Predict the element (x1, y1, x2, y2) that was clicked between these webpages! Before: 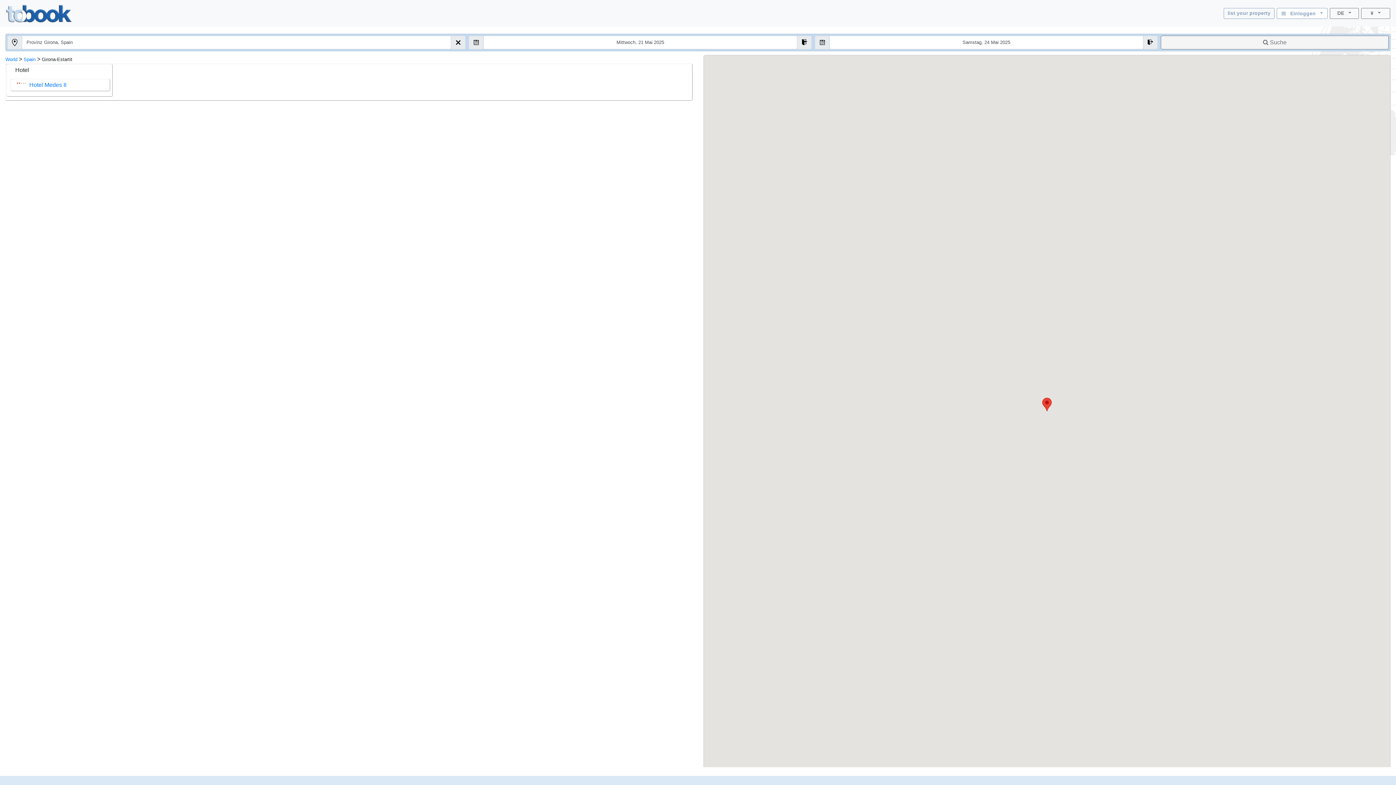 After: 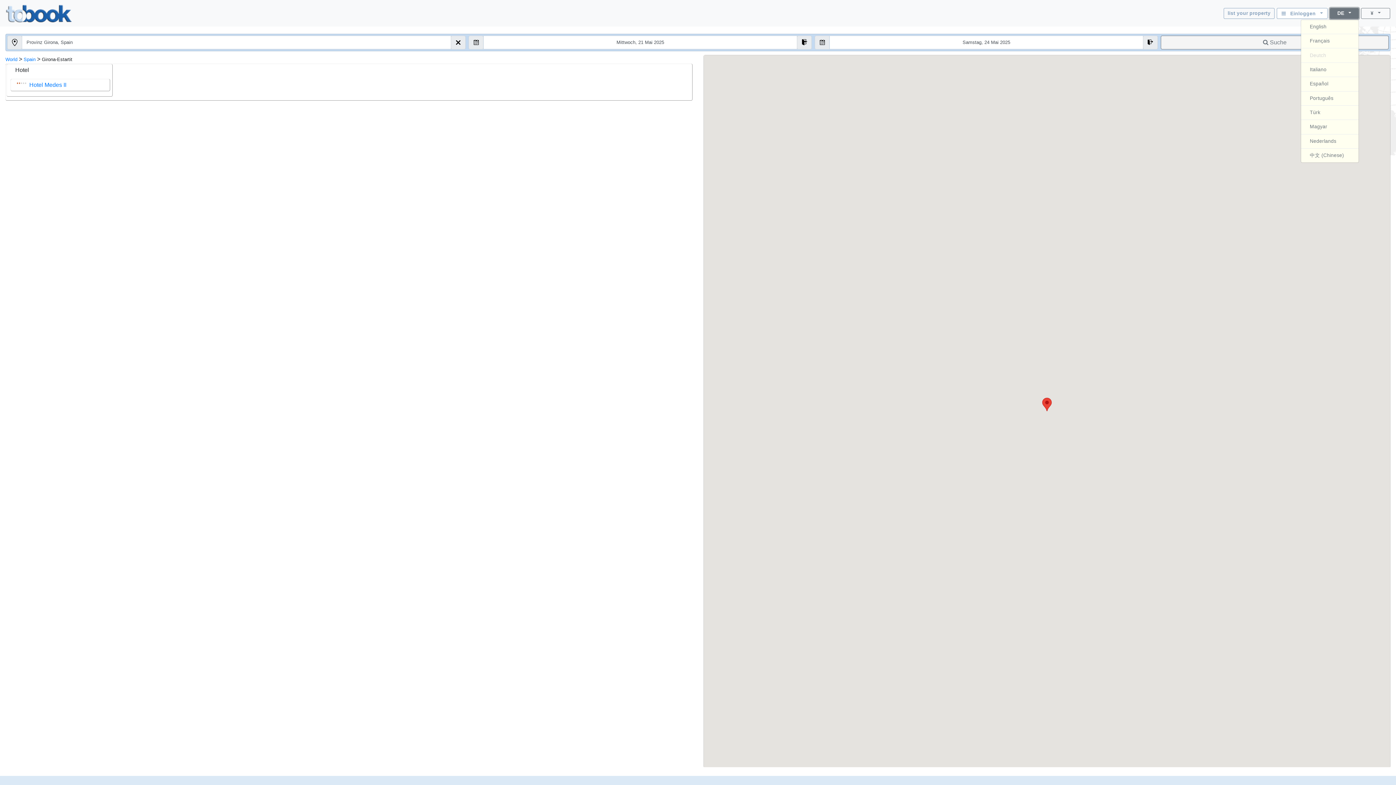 Action: bbox: (1330, 7, 1359, 18) label: DE  